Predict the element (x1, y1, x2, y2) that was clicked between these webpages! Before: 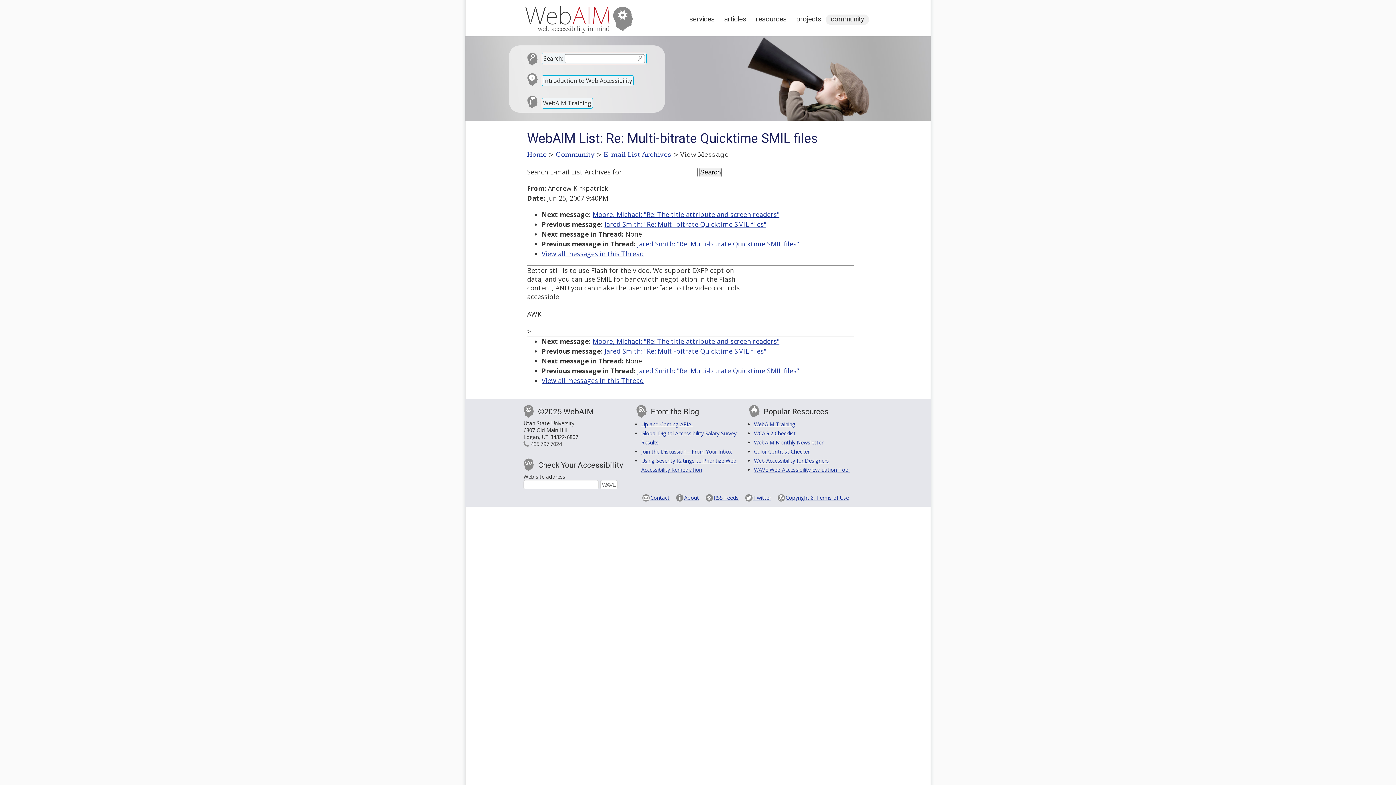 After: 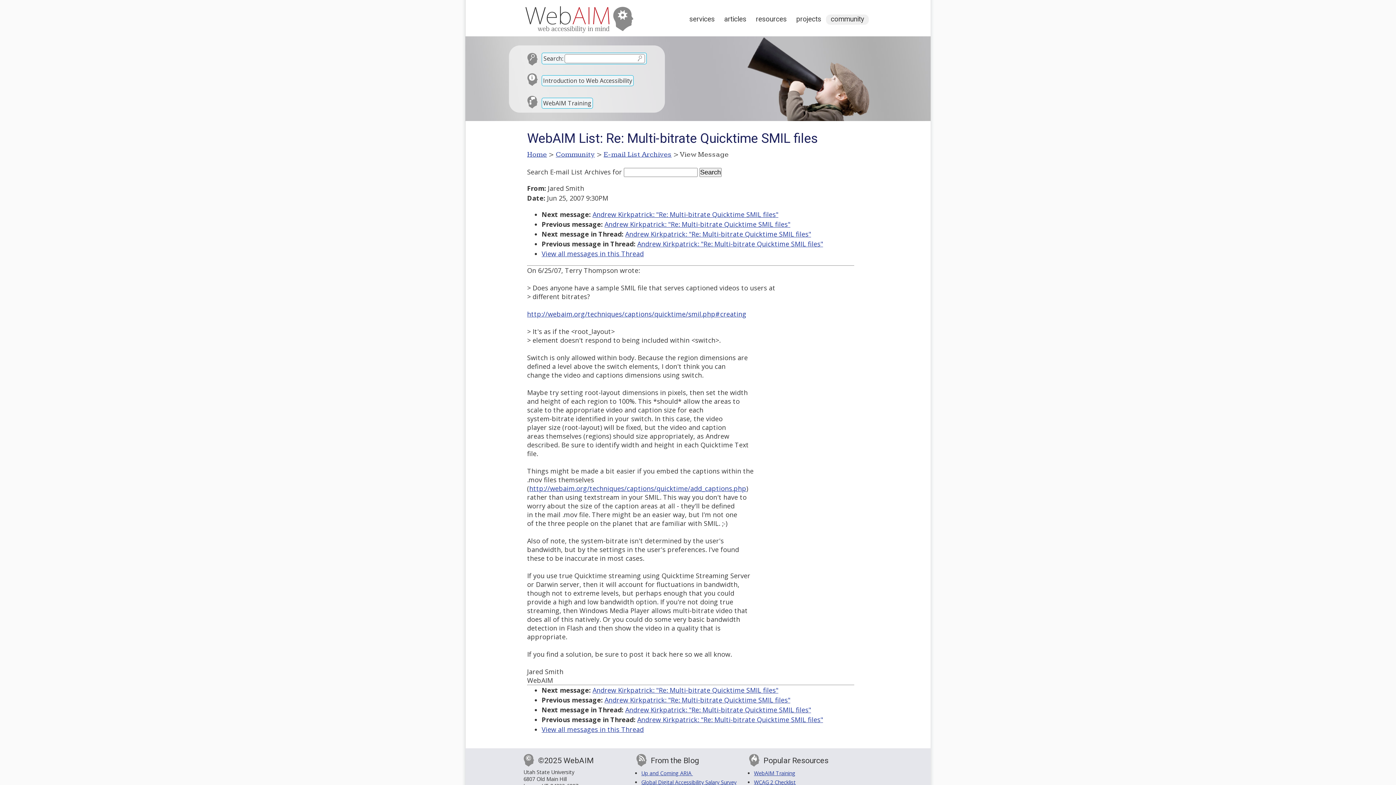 Action: bbox: (604, 220, 766, 228) label: Jared Smith: "Re: Multi-bitrate Quicktime SMIL files"